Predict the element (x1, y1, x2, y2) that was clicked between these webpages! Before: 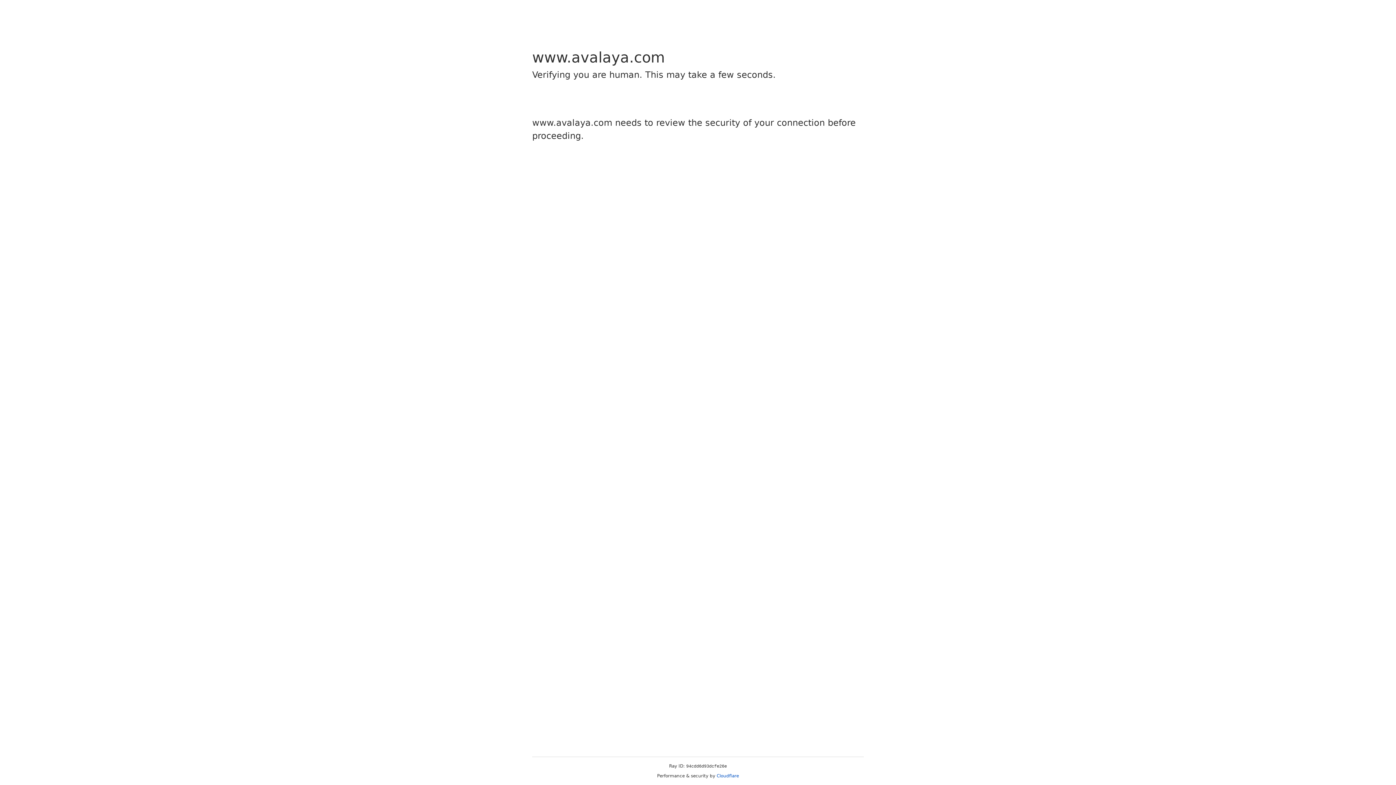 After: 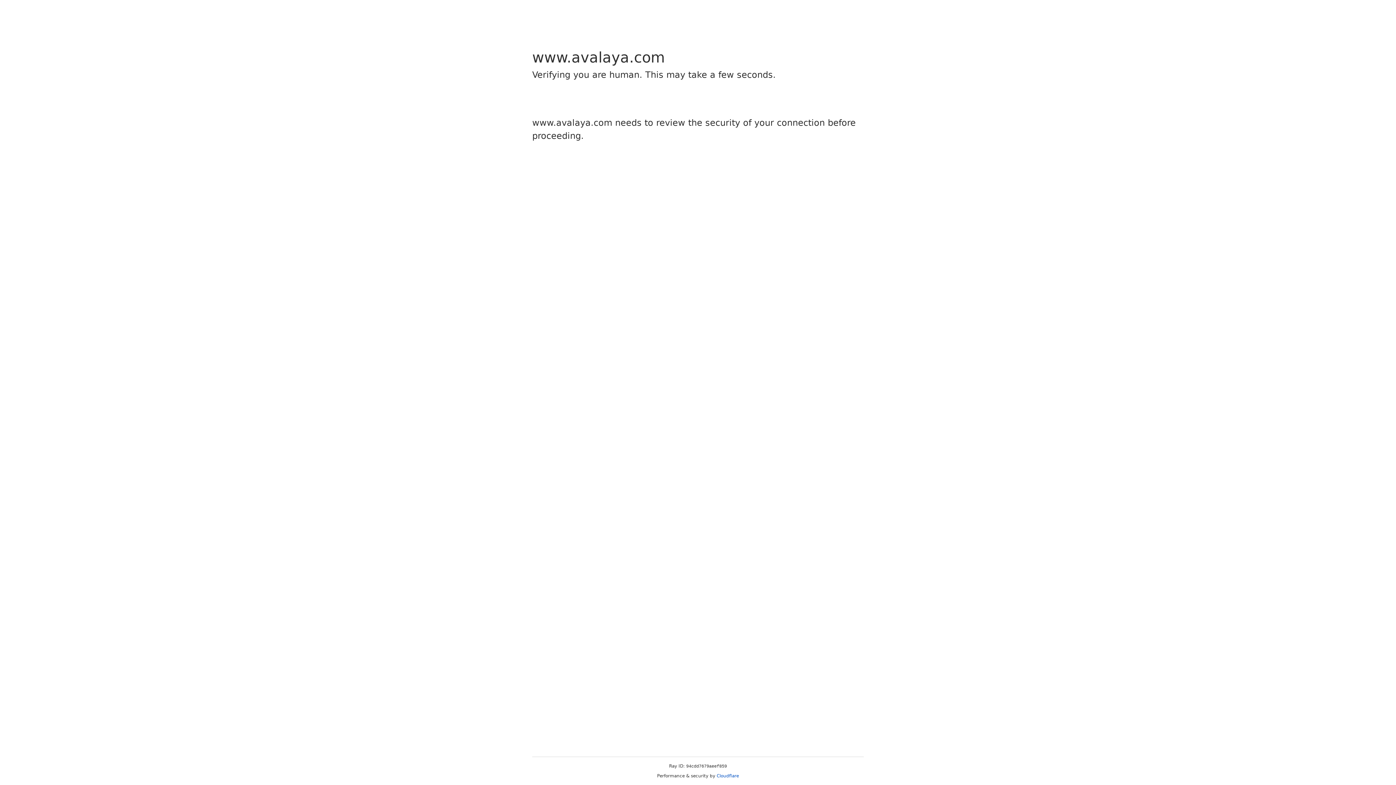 Action: label: Cloudflare bbox: (716, 773, 739, 778)